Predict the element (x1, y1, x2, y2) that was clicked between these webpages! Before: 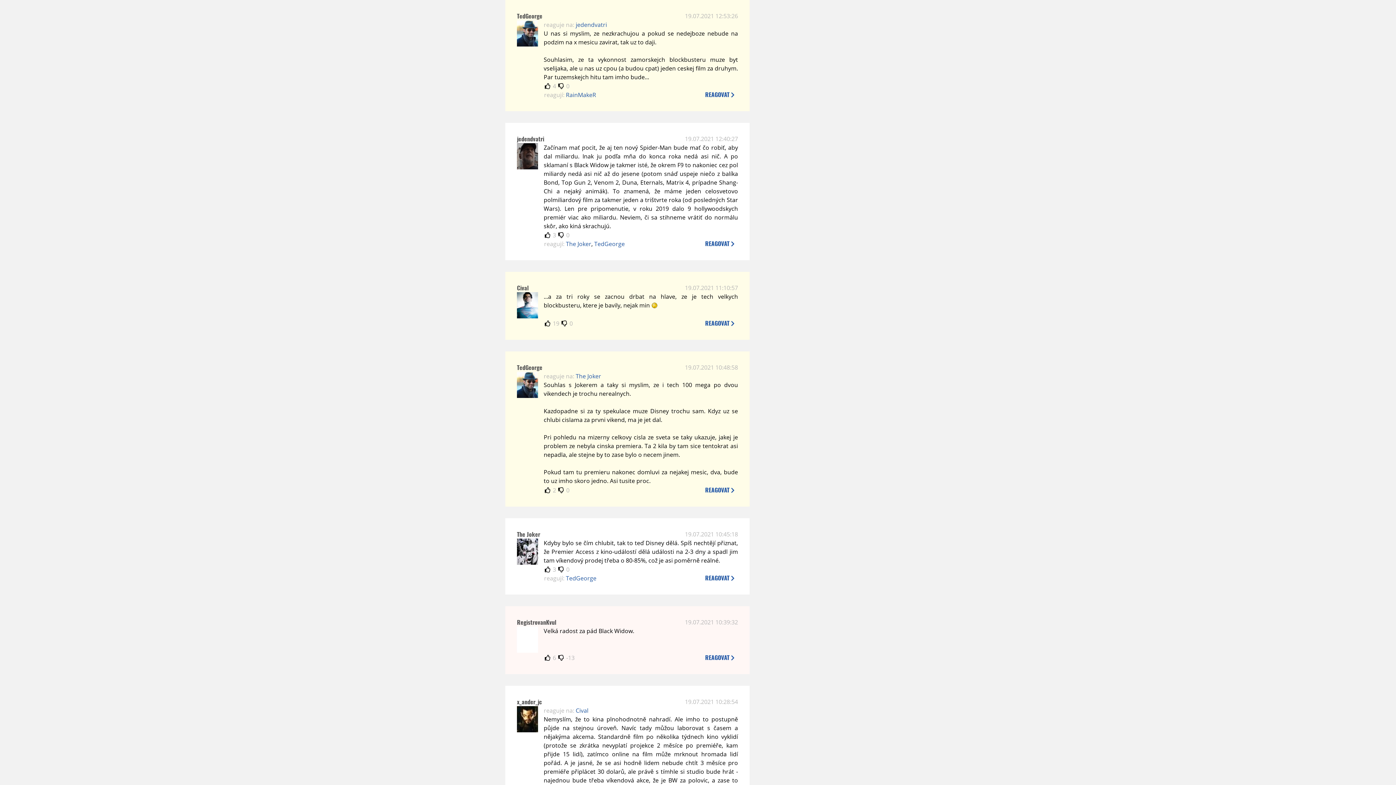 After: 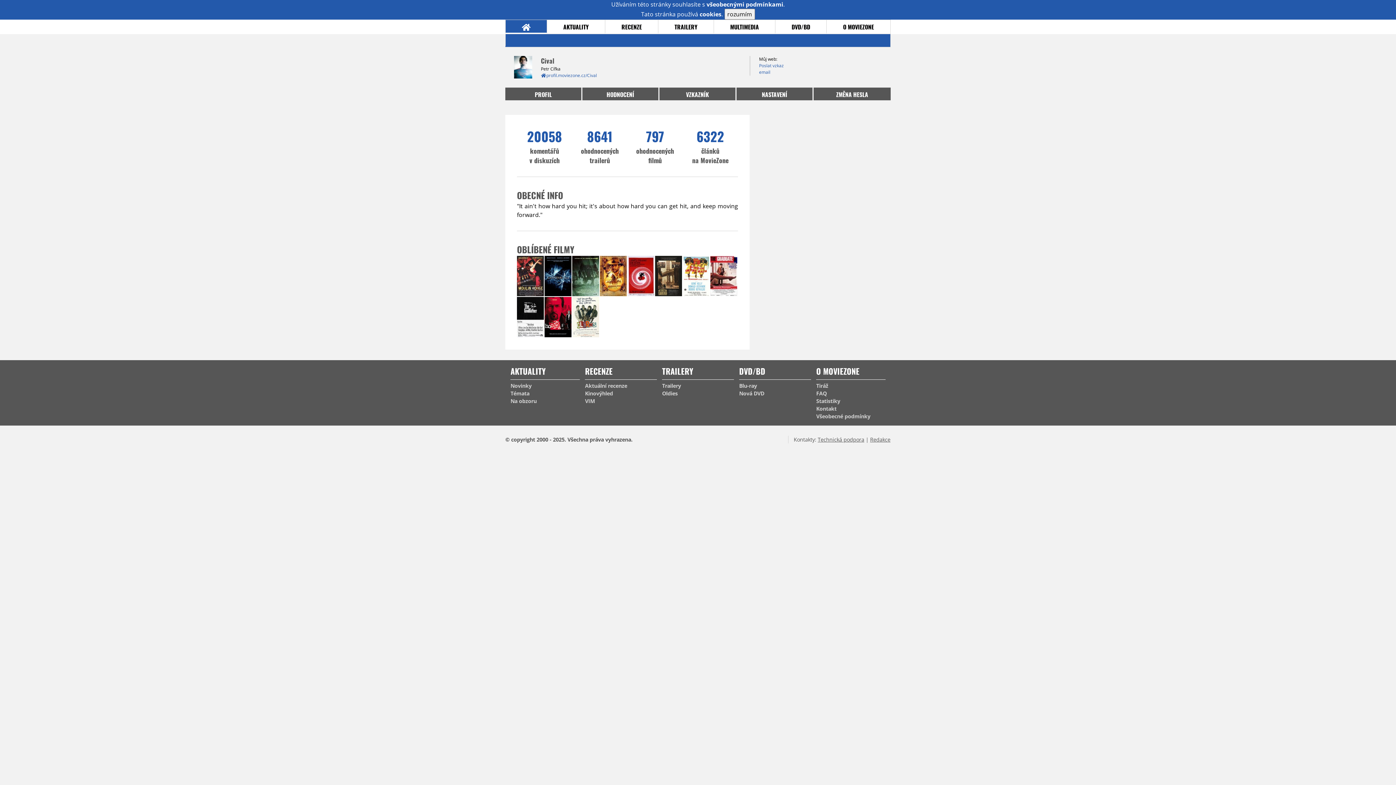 Action: bbox: (517, 312, 538, 320)